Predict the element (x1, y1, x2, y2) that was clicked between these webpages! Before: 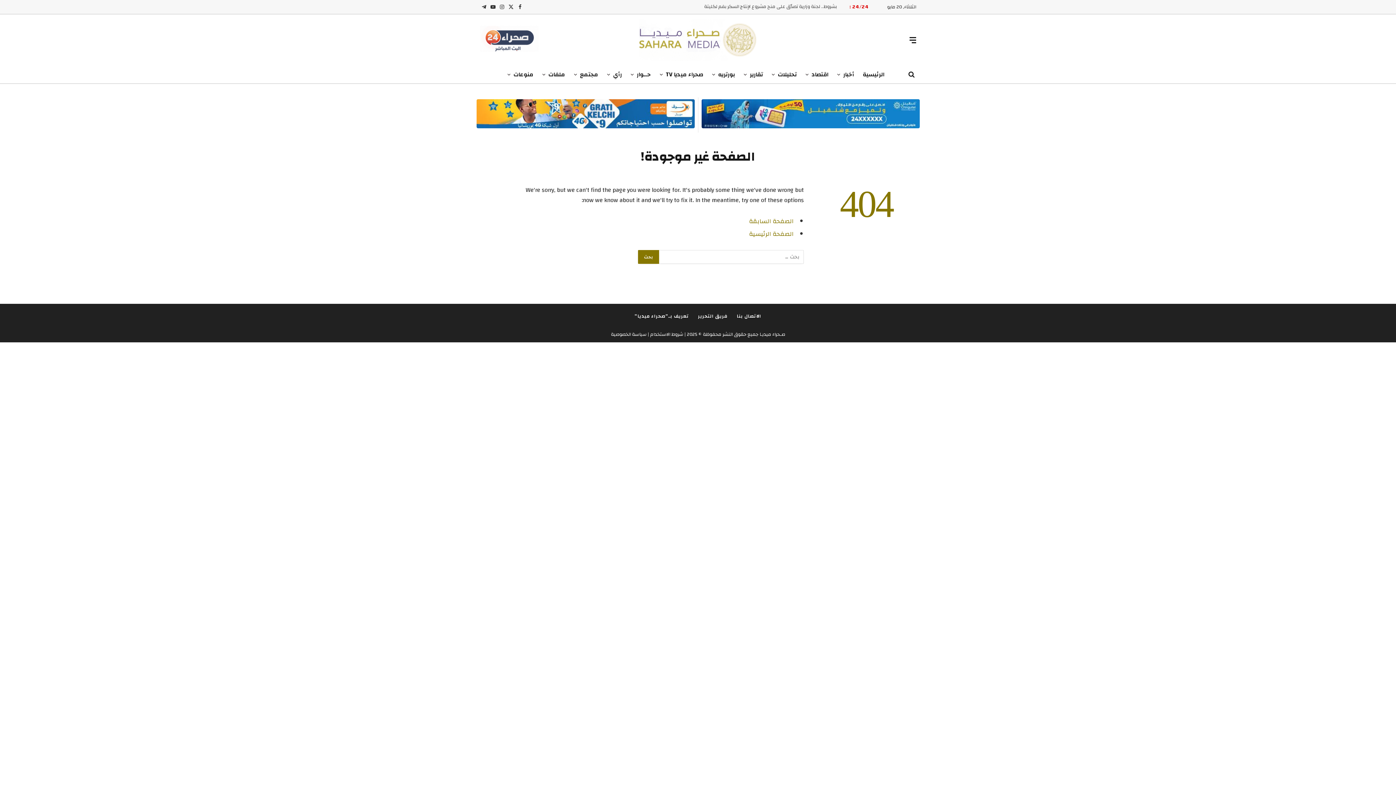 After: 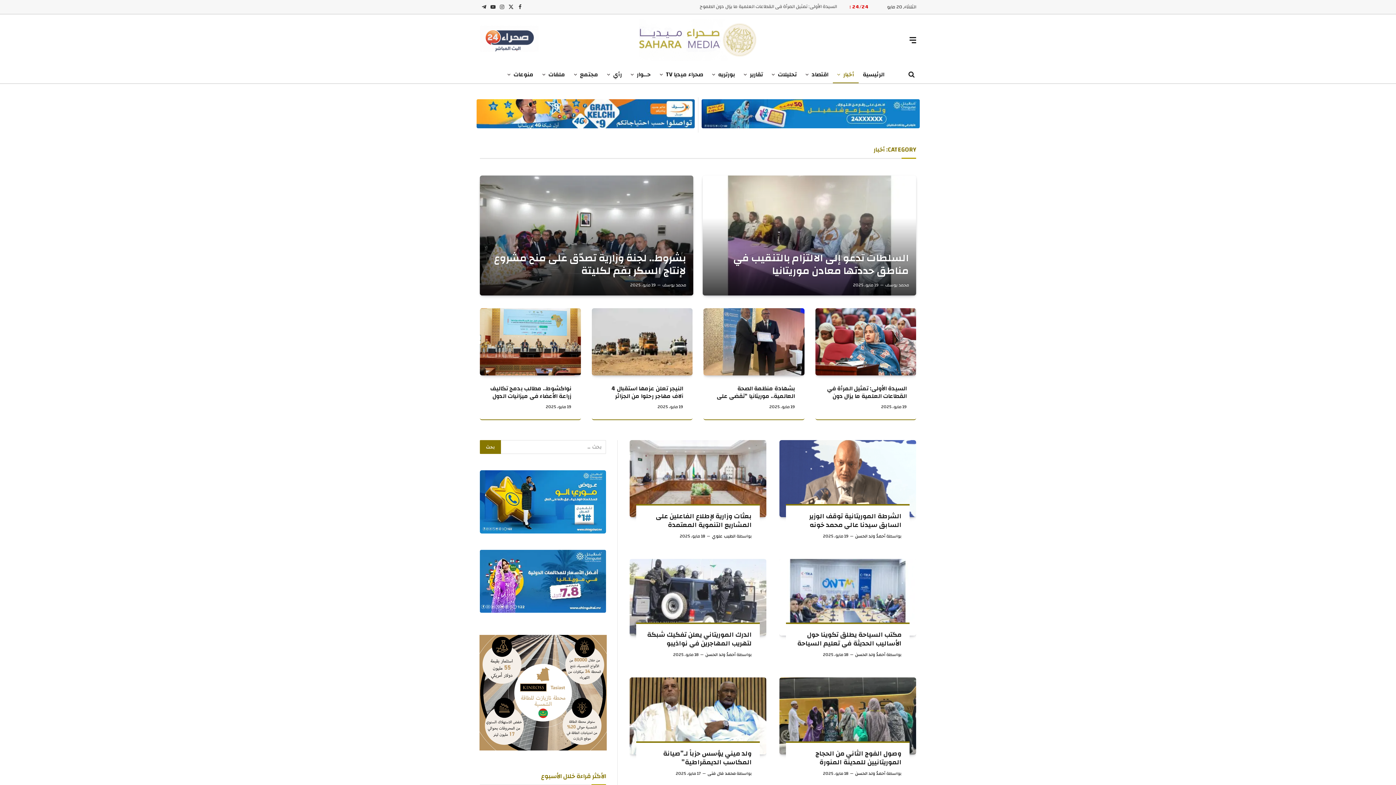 Action: label: أخبار bbox: (832, 65, 858, 83)